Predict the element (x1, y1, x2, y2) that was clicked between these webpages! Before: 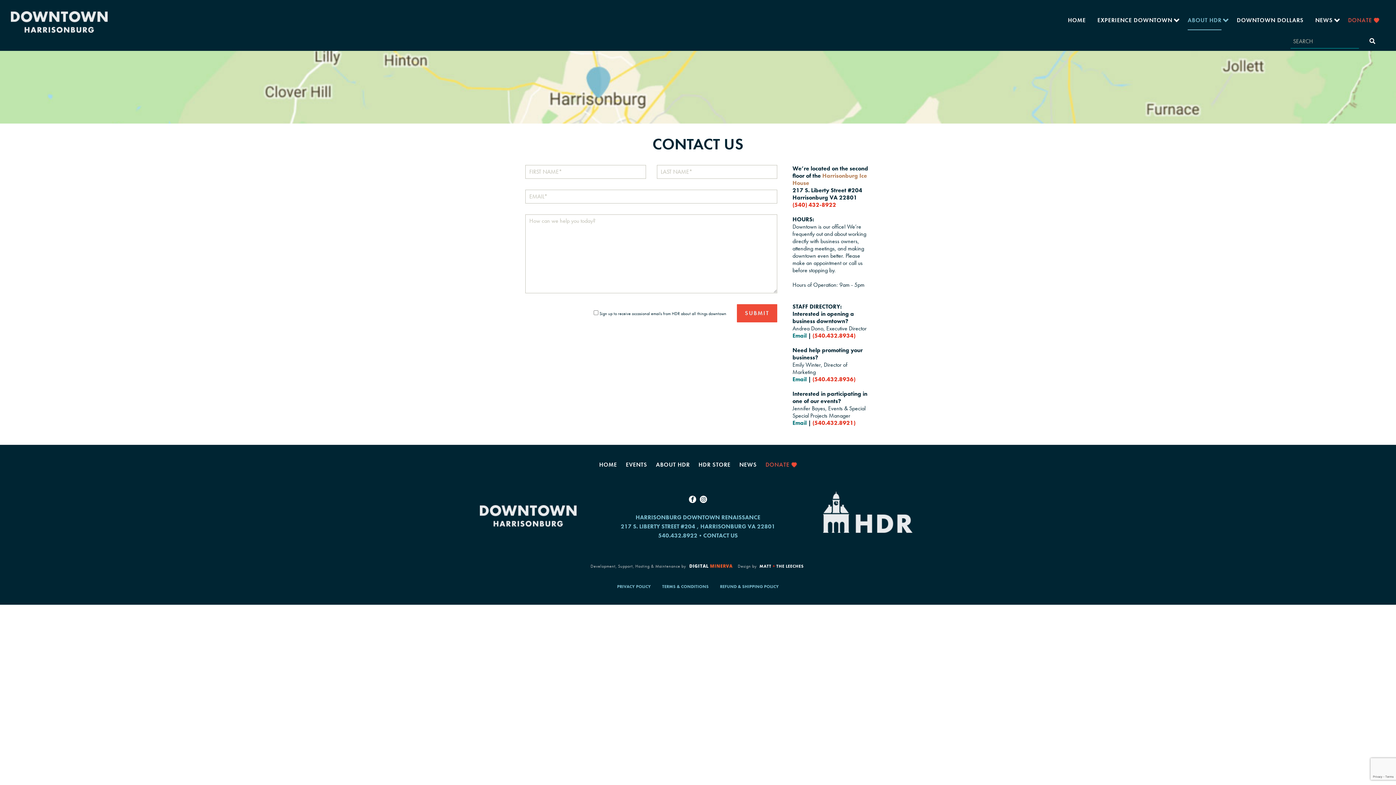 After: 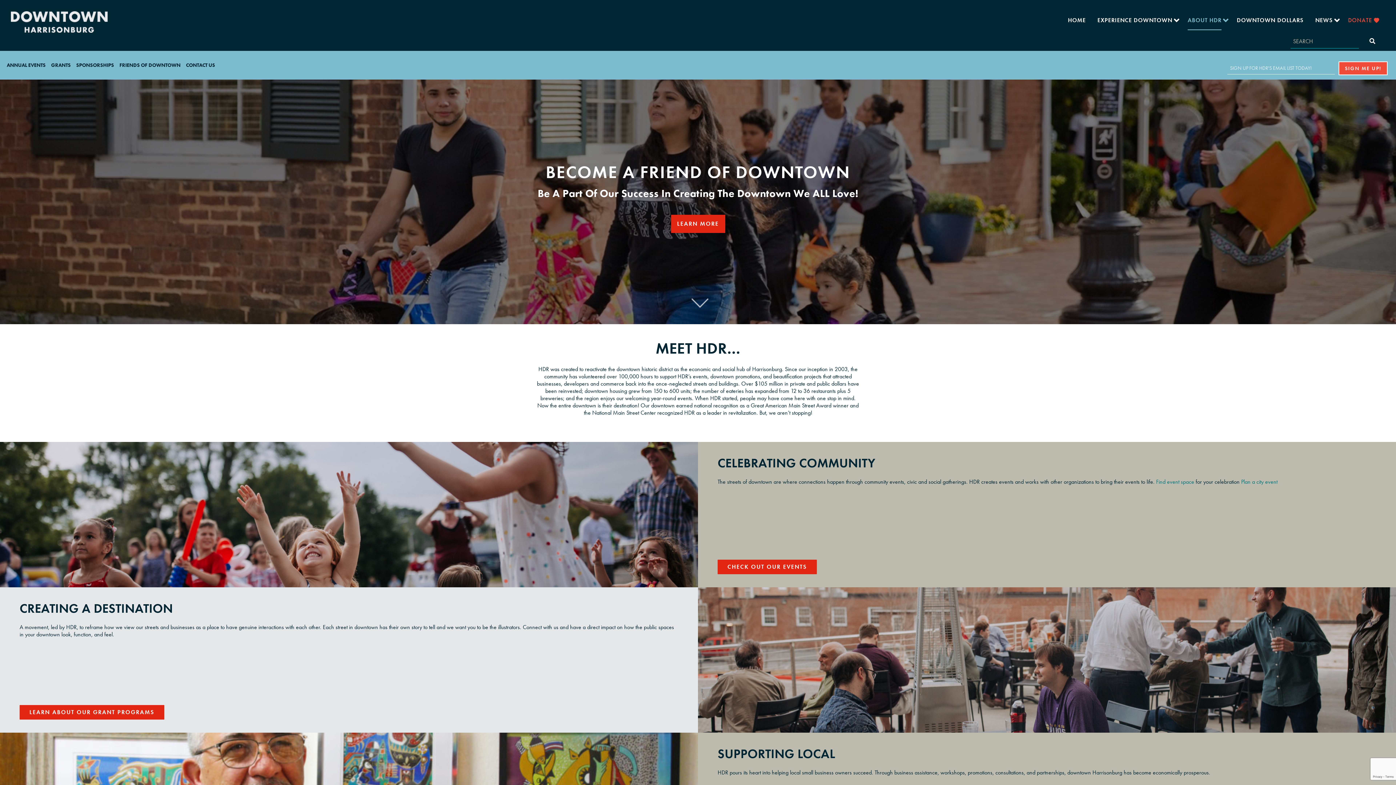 Action: label: ABOUT HDR bbox: (651, 456, 694, 474)